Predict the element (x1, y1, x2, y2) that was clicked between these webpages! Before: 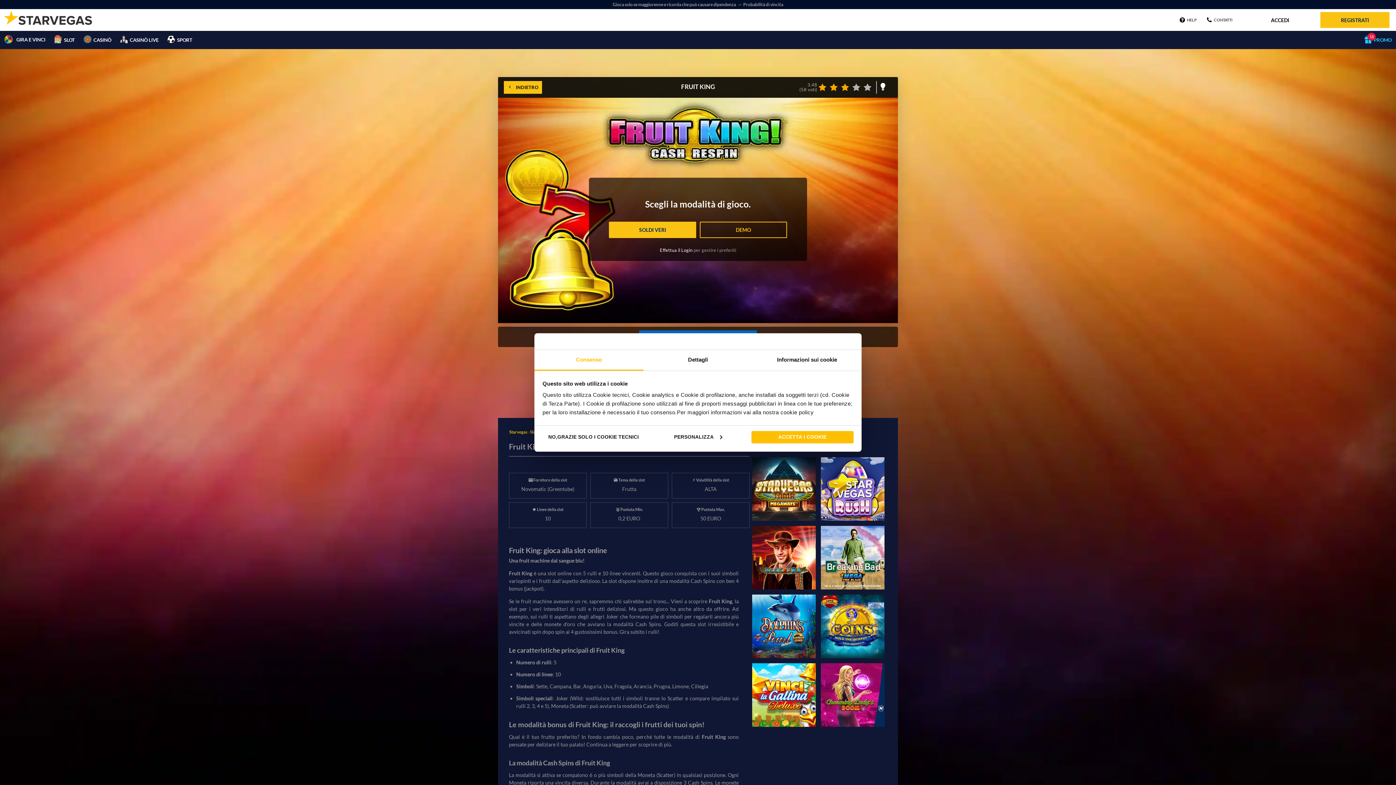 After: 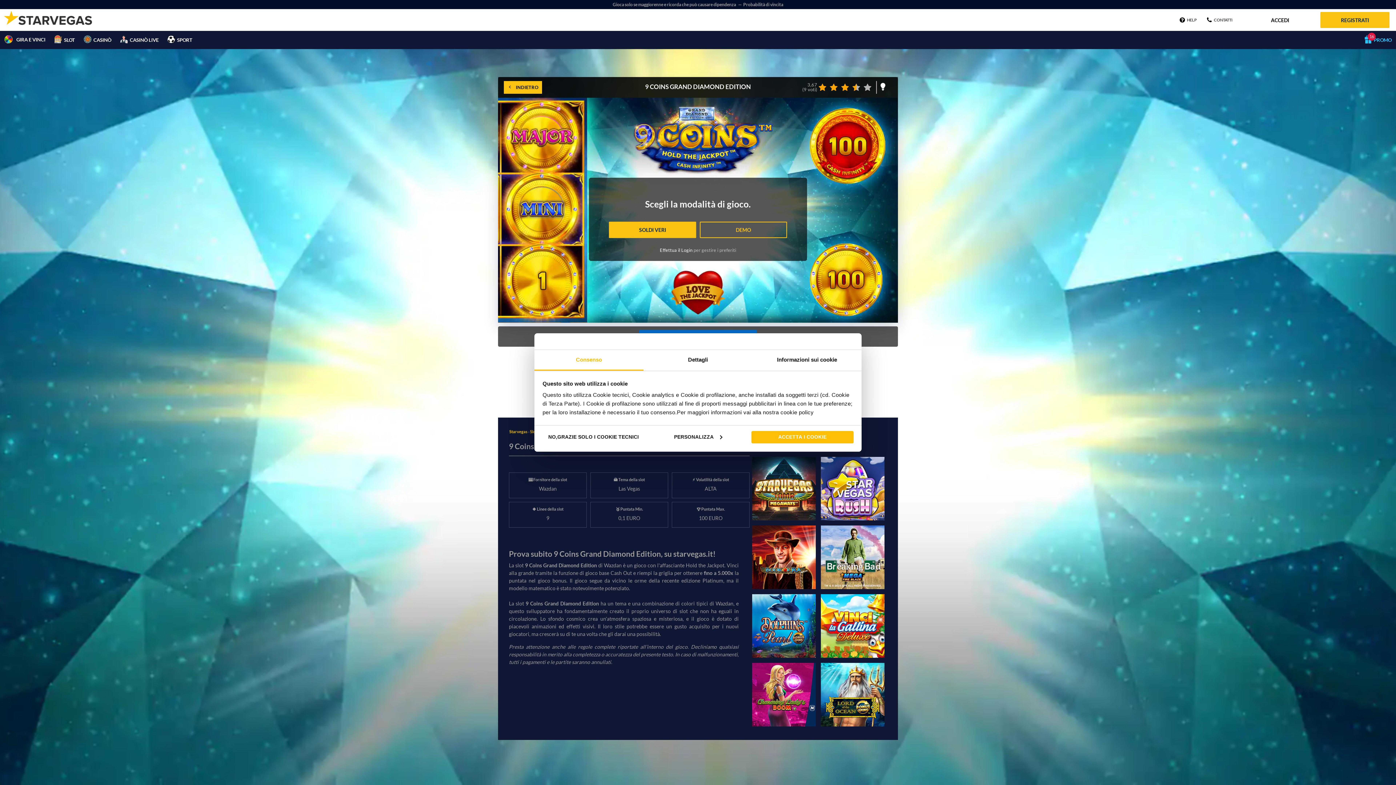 Action: bbox: (821, 594, 884, 658)